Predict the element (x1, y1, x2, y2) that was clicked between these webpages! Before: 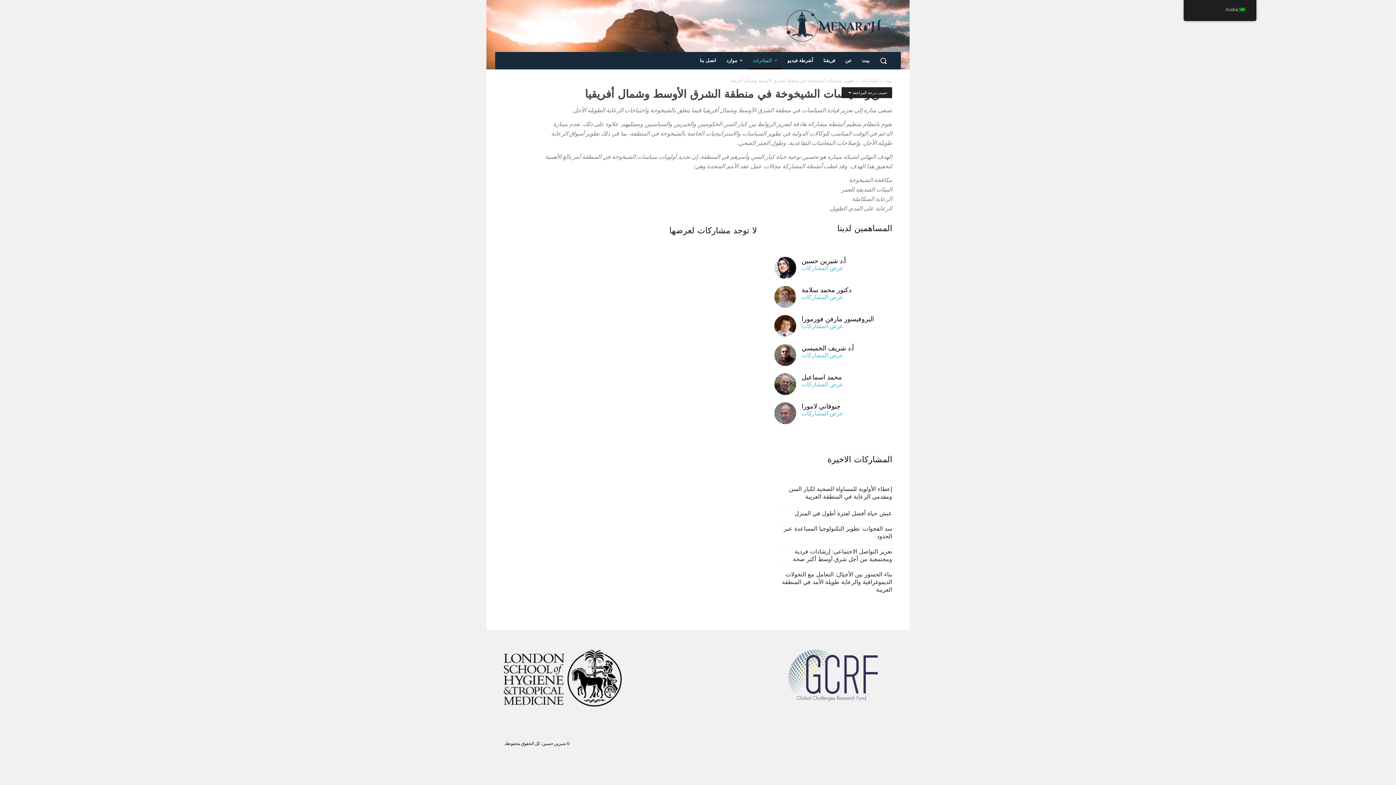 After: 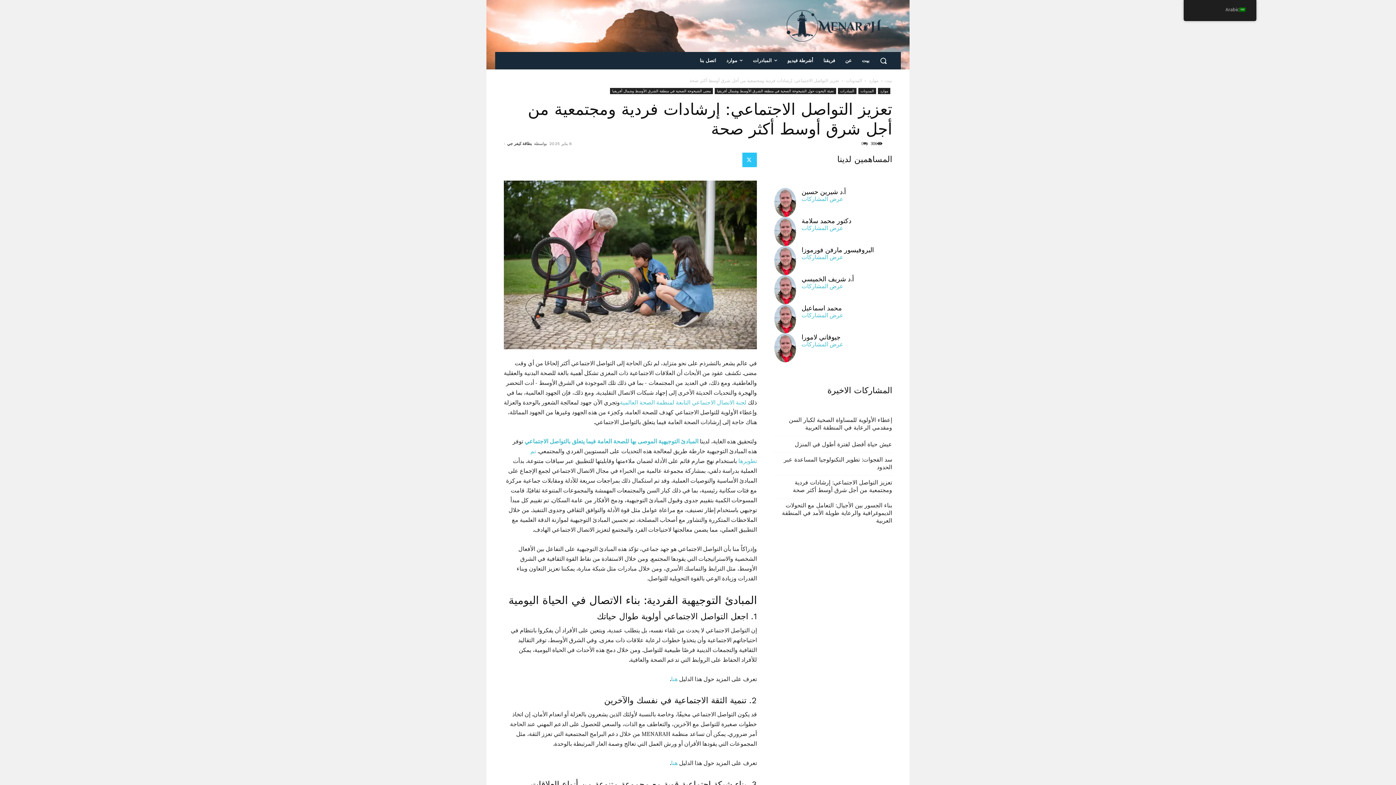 Action: label: تعزيز التواصل الاجتماعي: إرشادات فردية ومجتمعية من أجل شرق أوسط أكثر صحة bbox: (774, 548, 892, 563)